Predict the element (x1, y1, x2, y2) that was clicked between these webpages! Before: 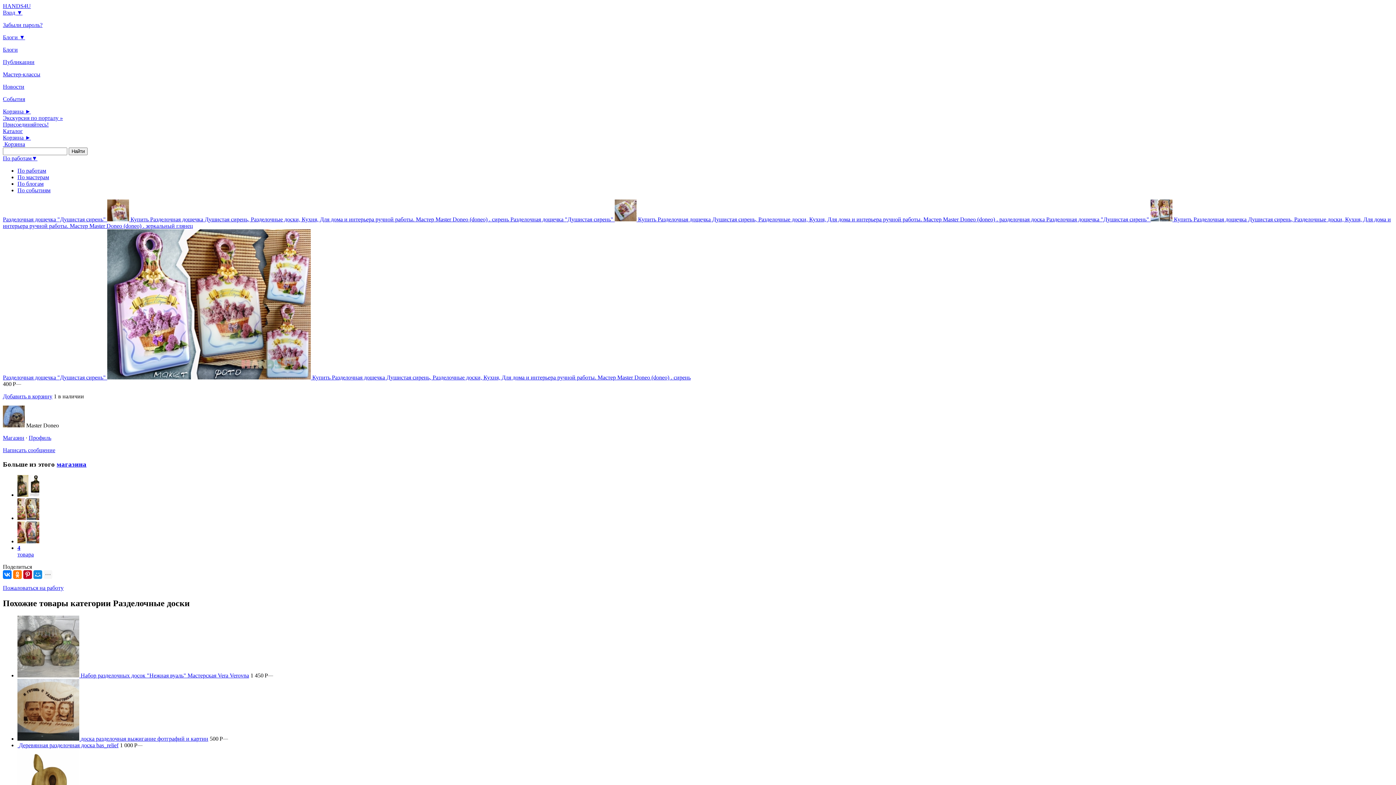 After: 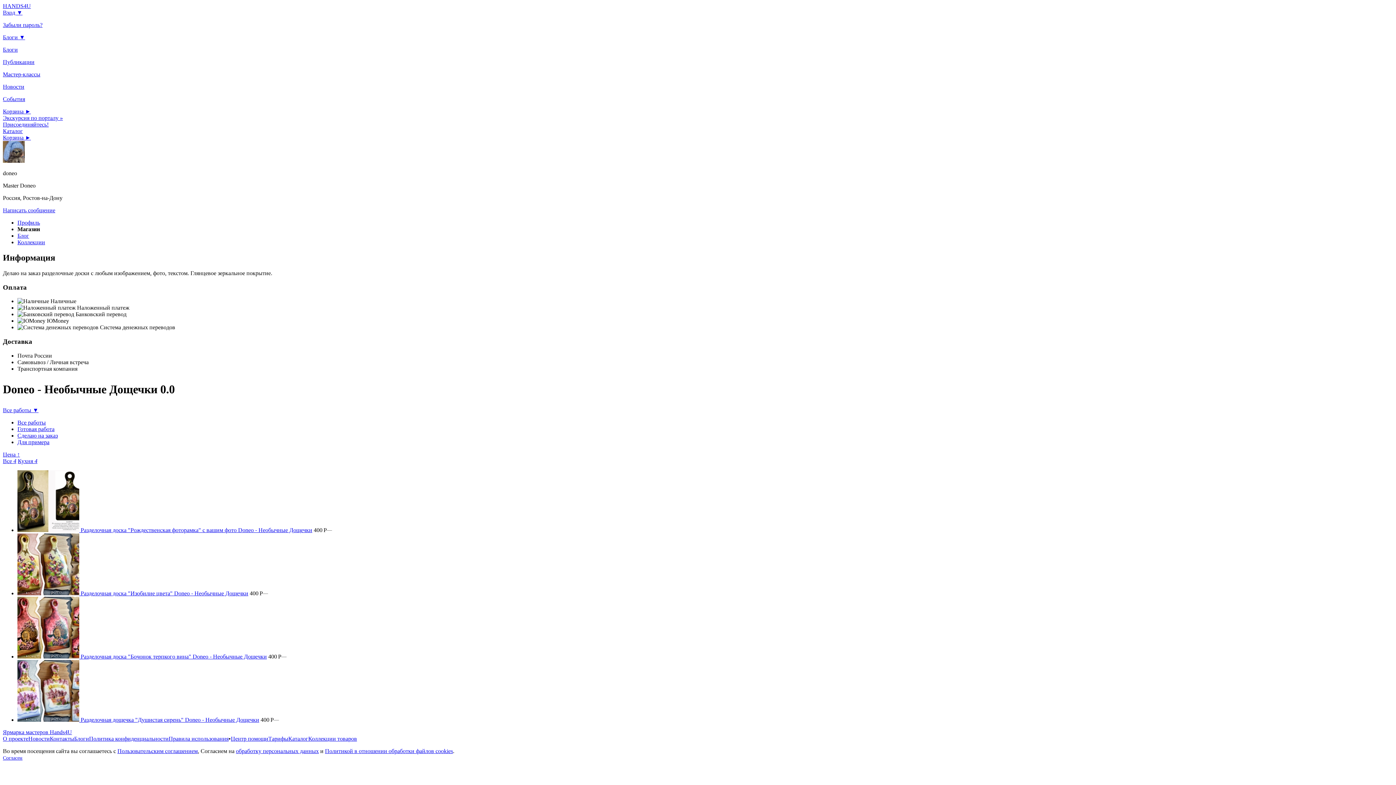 Action: bbox: (2, 434, 24, 441) label: Магазин